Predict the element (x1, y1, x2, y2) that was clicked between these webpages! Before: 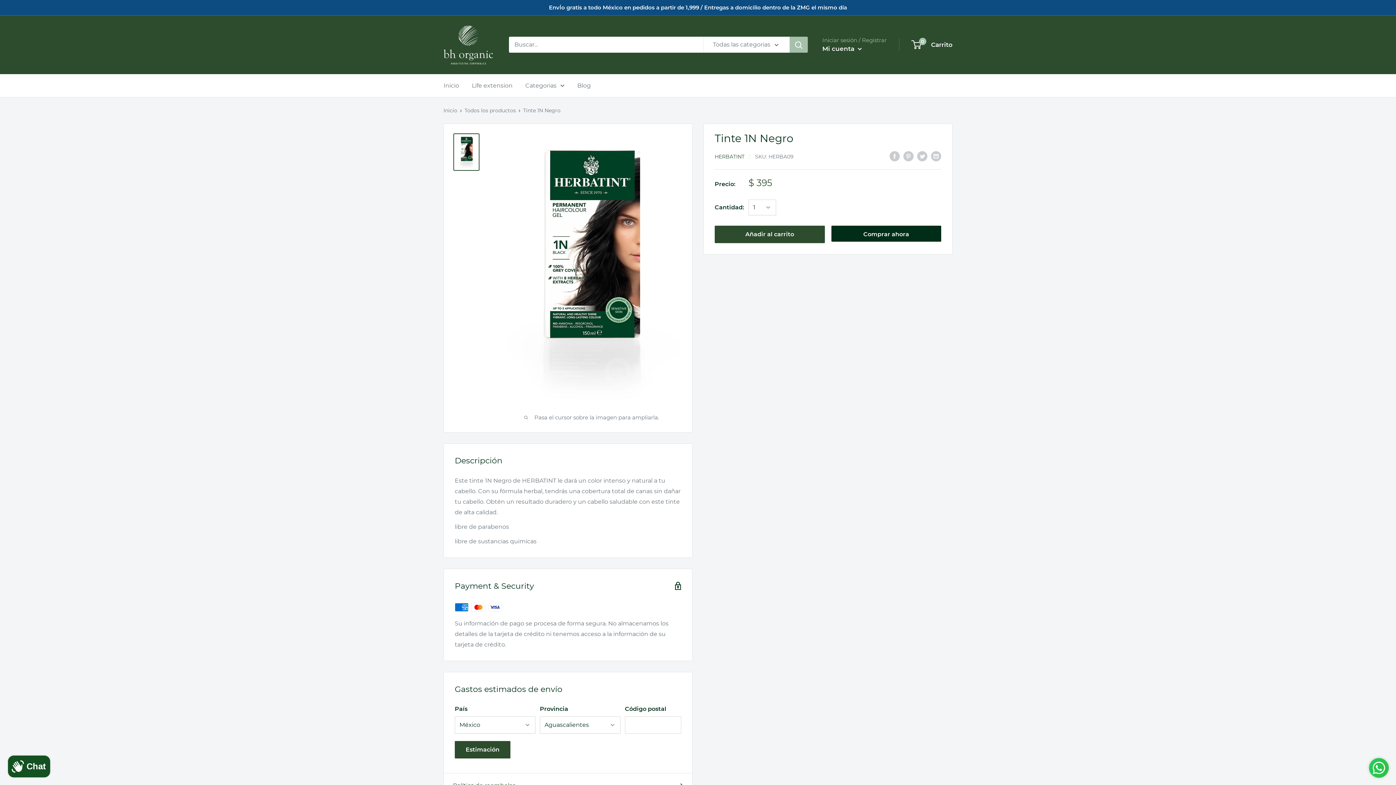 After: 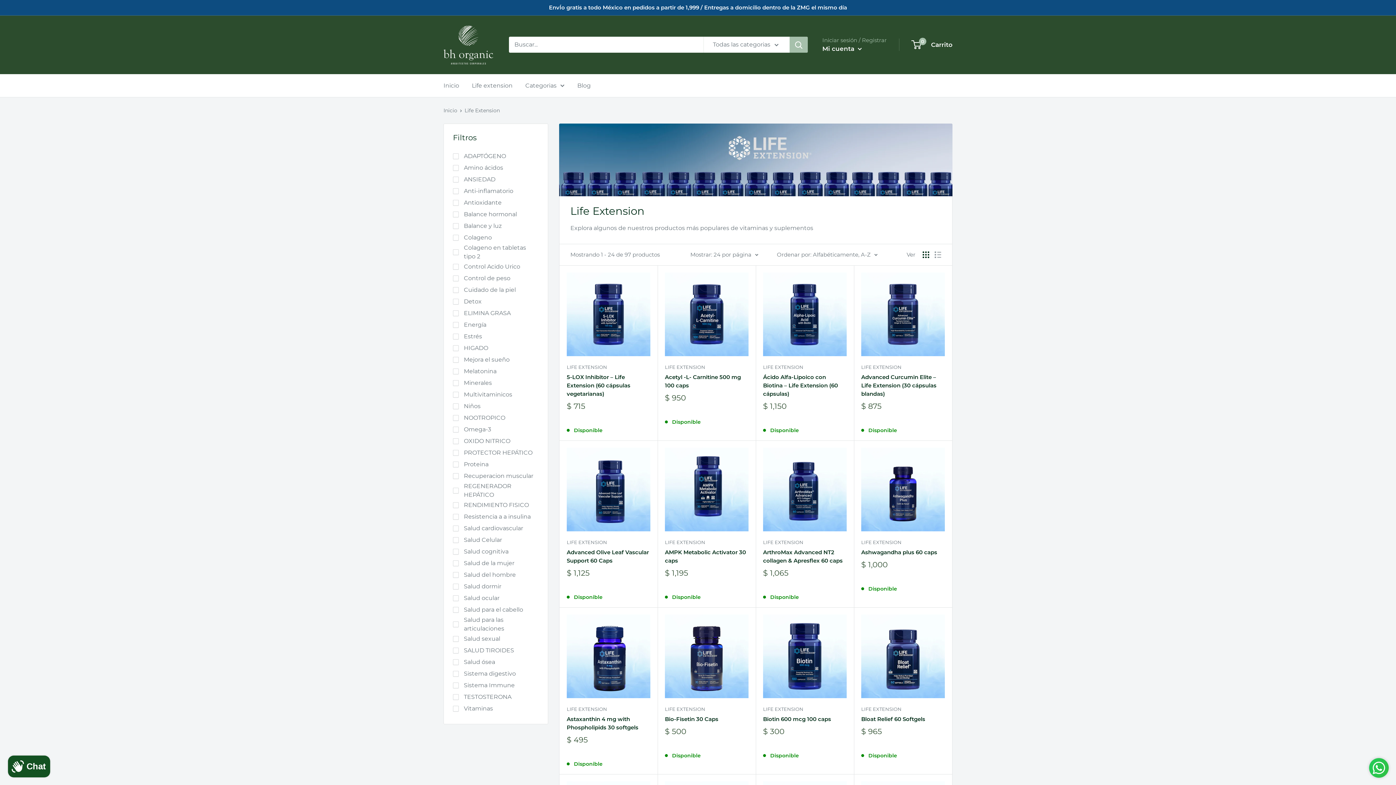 Action: label: Life extension bbox: (472, 80, 512, 90)